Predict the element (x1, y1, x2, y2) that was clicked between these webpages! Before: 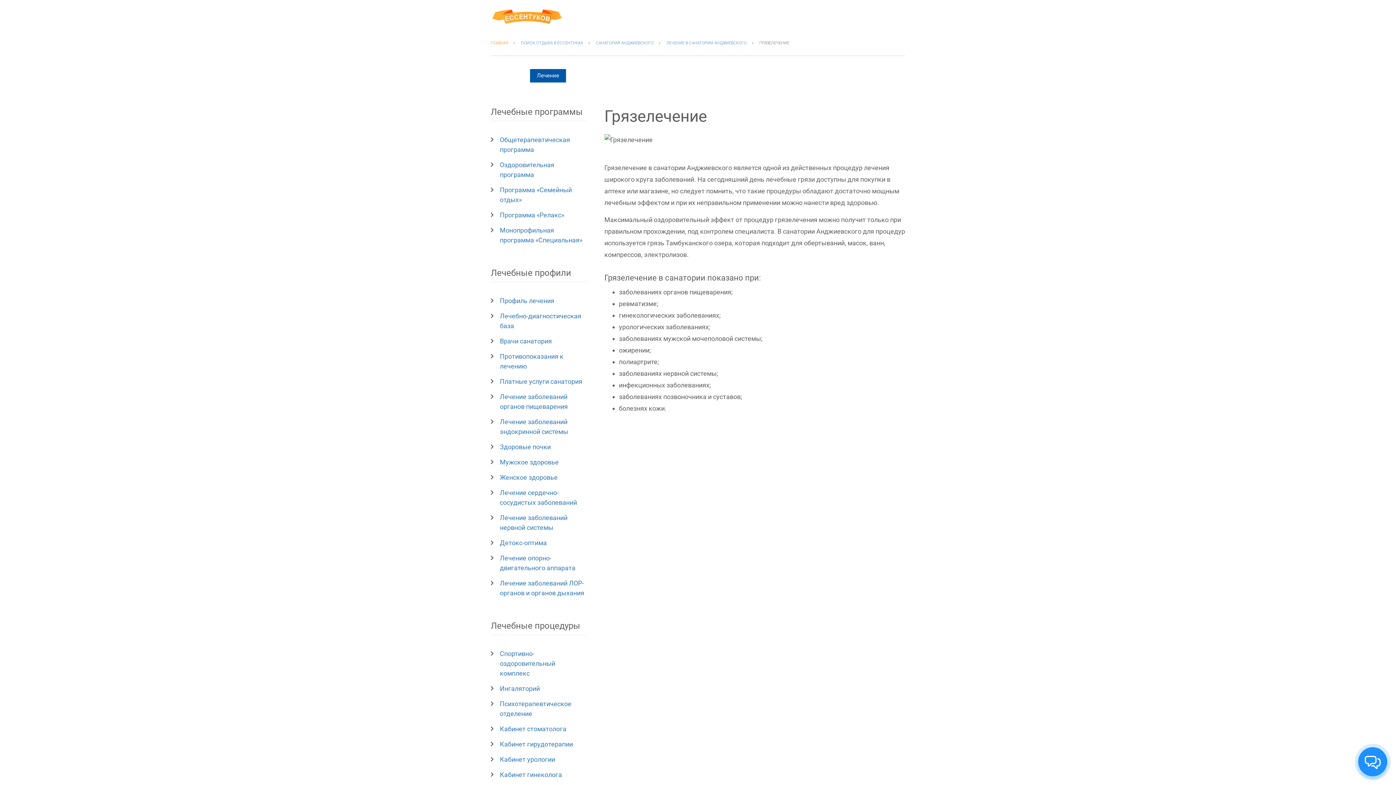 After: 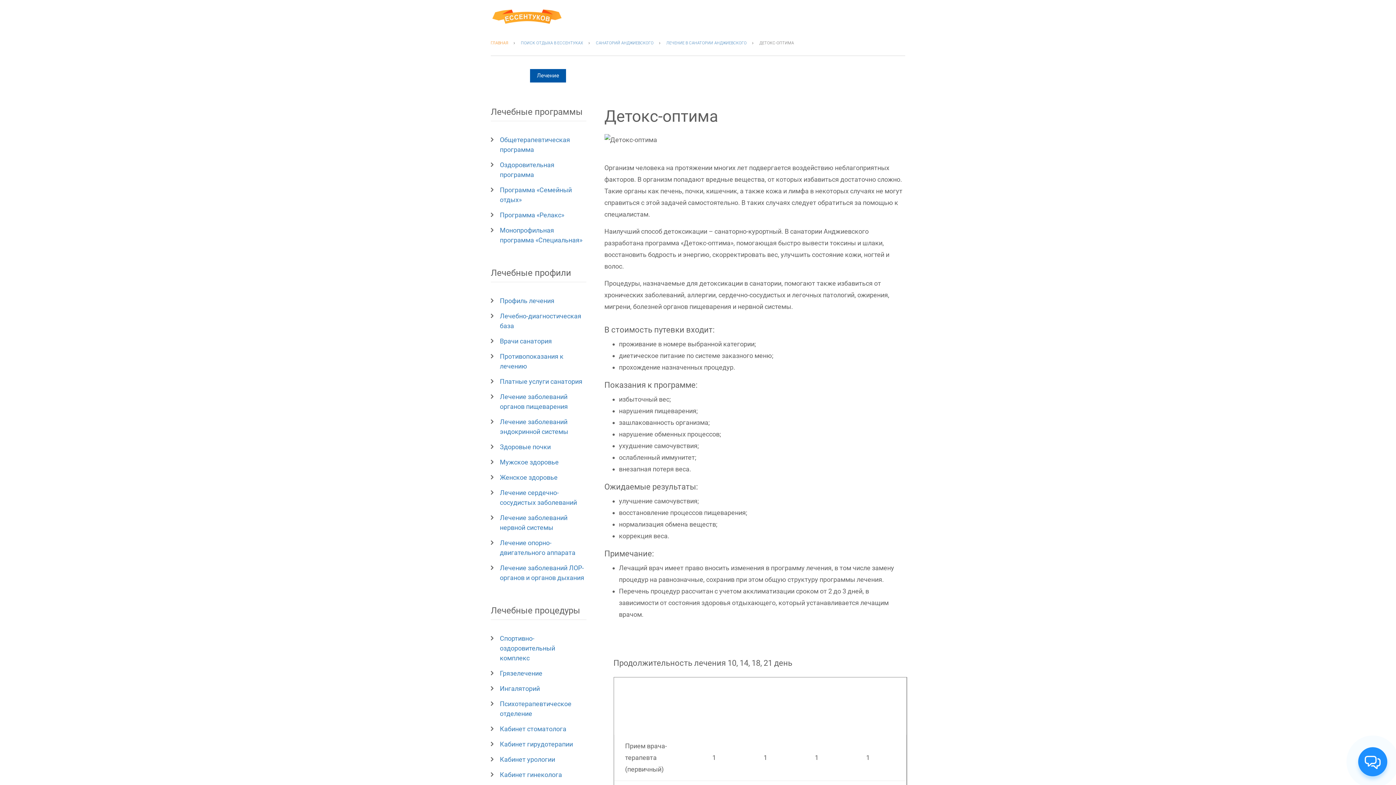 Action: label: Детокс-оптима bbox: (490, 535, 586, 550)